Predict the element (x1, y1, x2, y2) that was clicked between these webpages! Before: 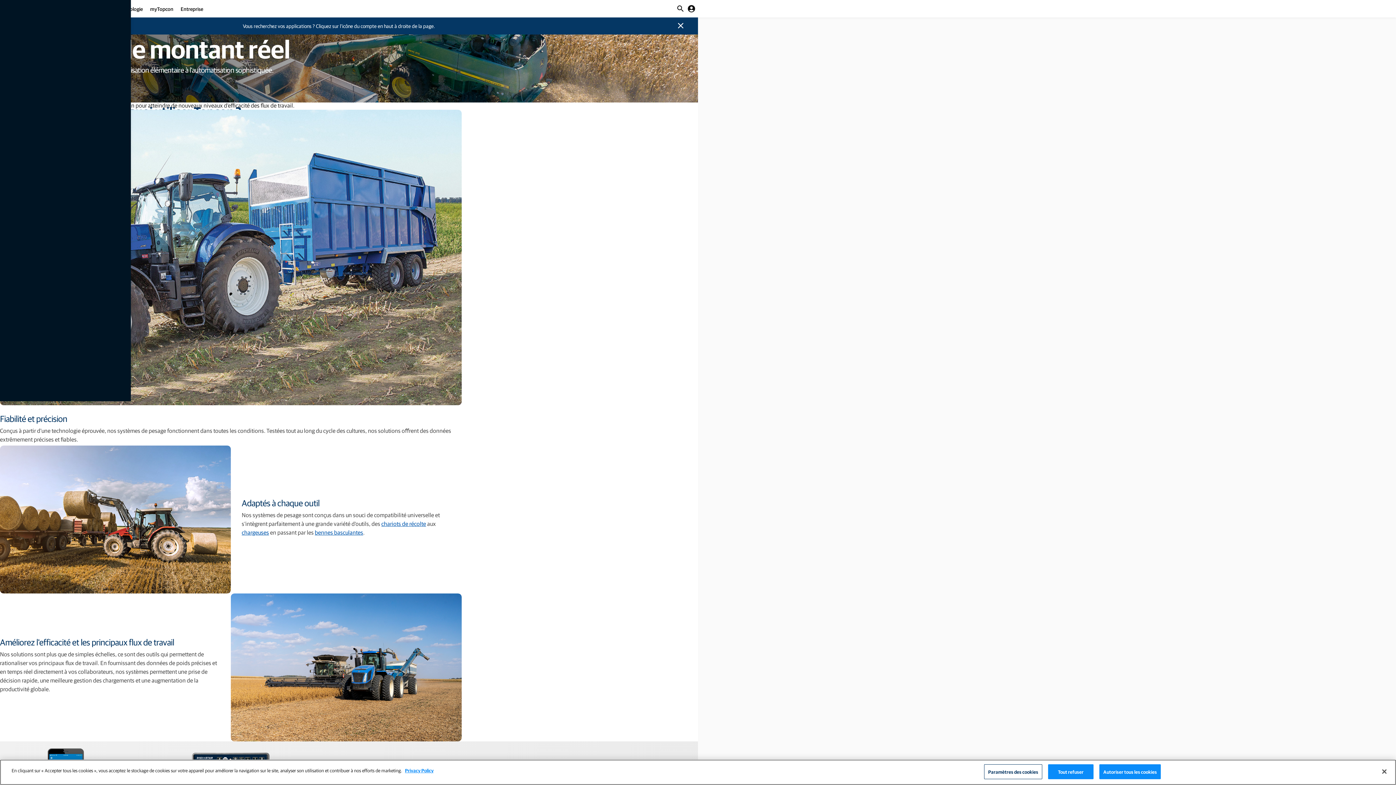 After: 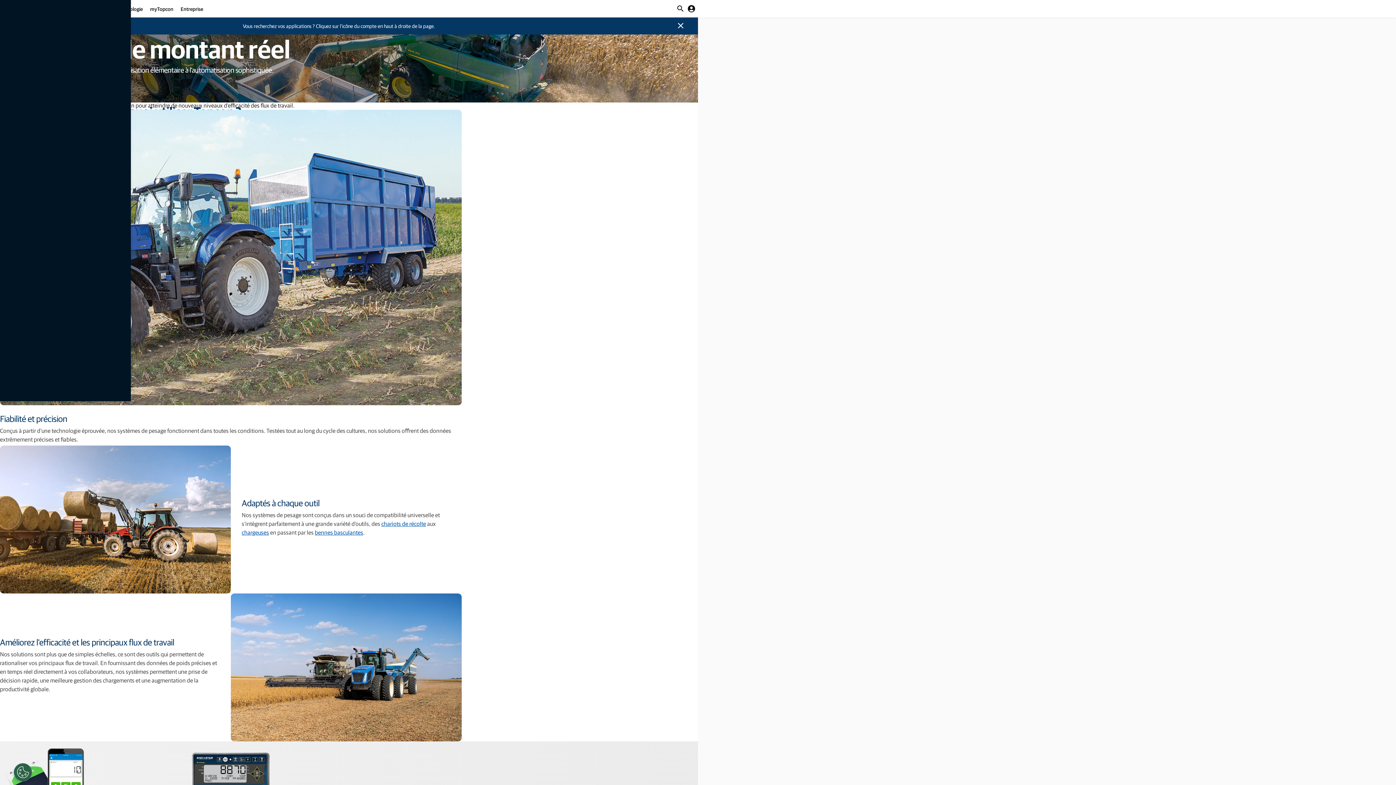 Action: label: Fermer bbox: (1376, 764, 1392, 780)